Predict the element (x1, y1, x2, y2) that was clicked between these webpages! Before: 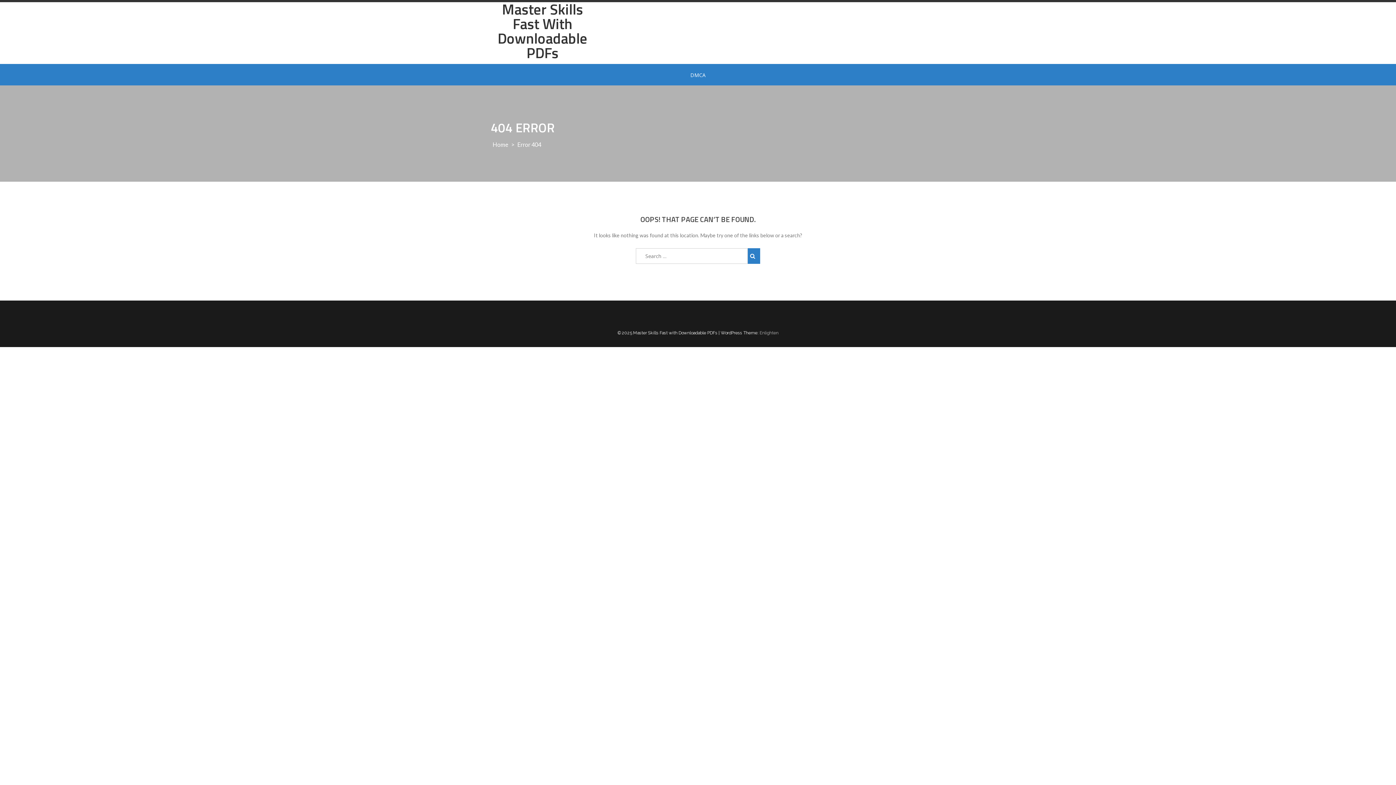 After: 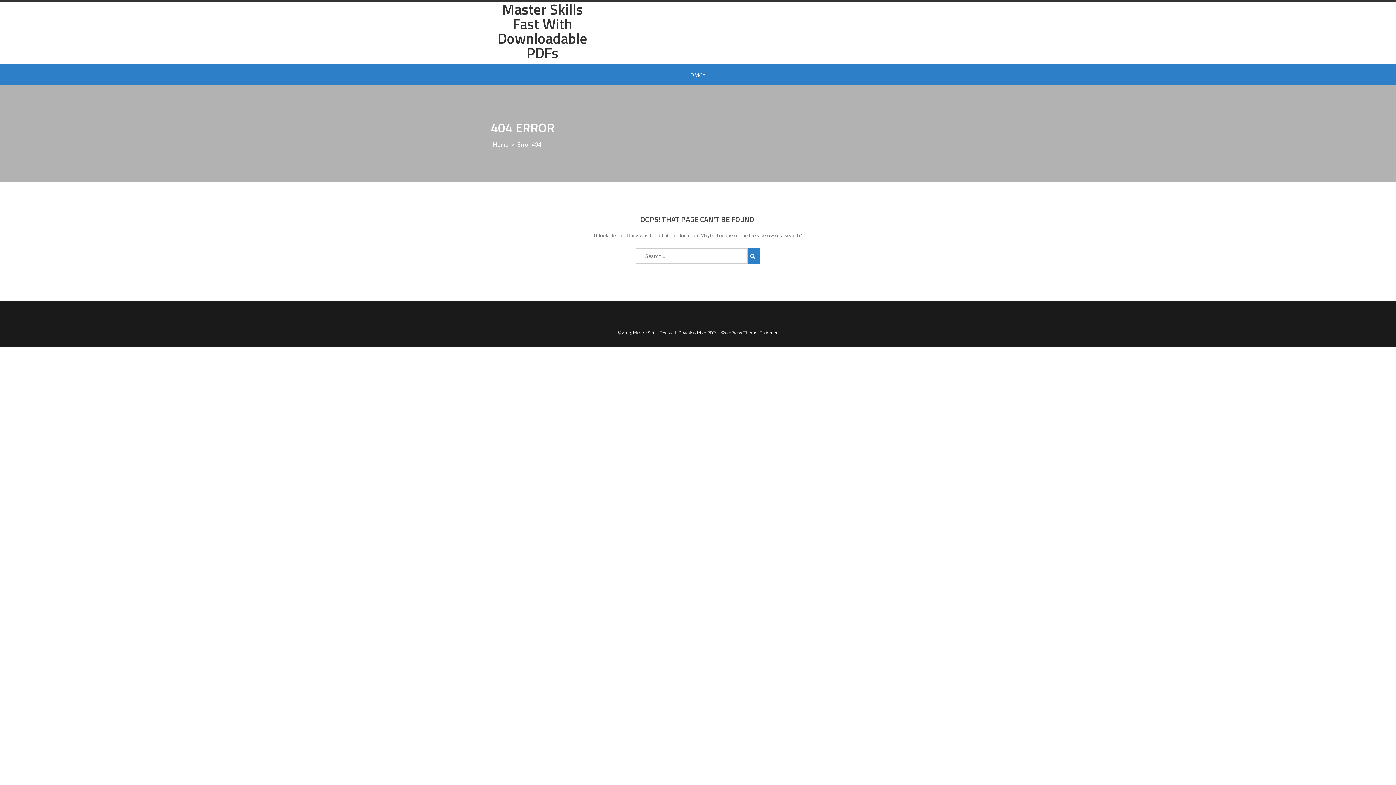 Action: label: Enlighten bbox: (759, 330, 778, 335)